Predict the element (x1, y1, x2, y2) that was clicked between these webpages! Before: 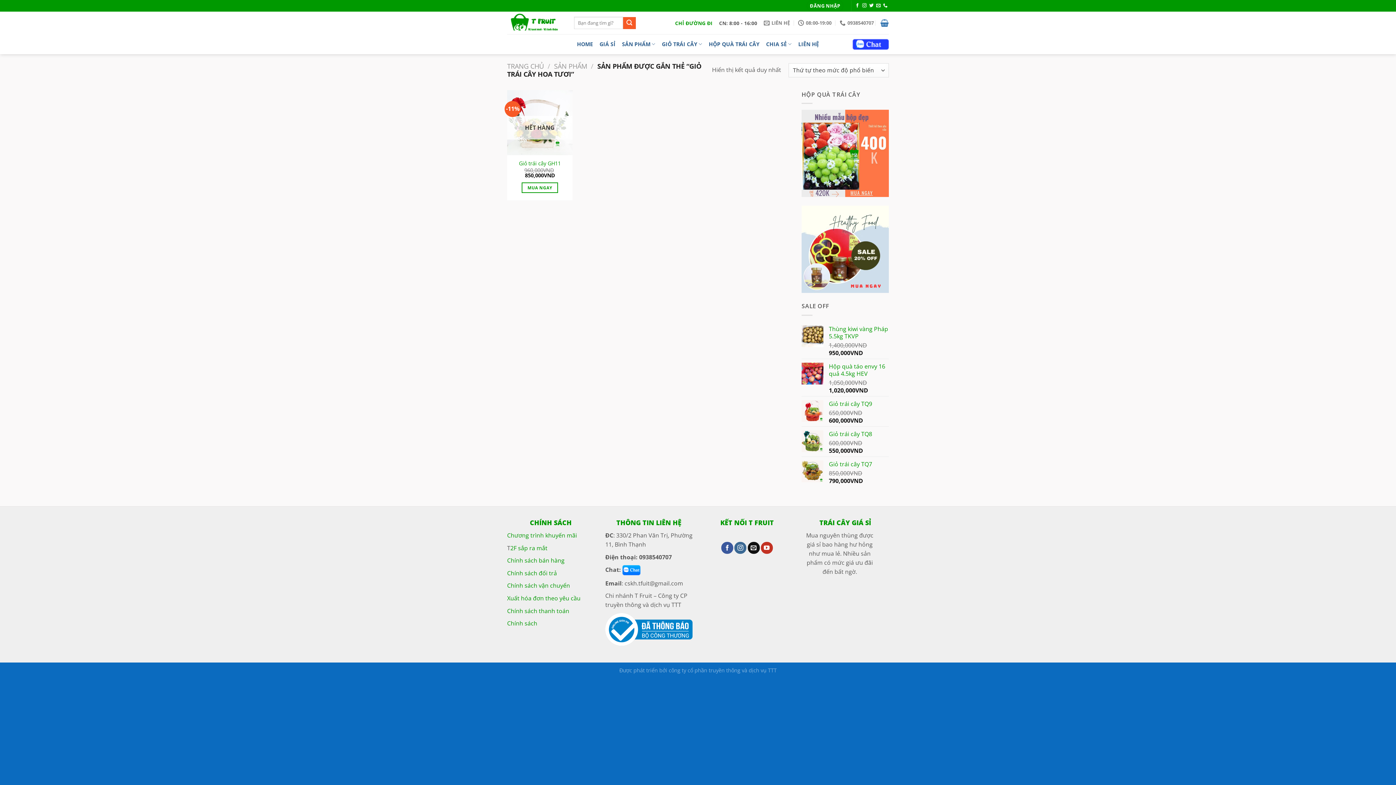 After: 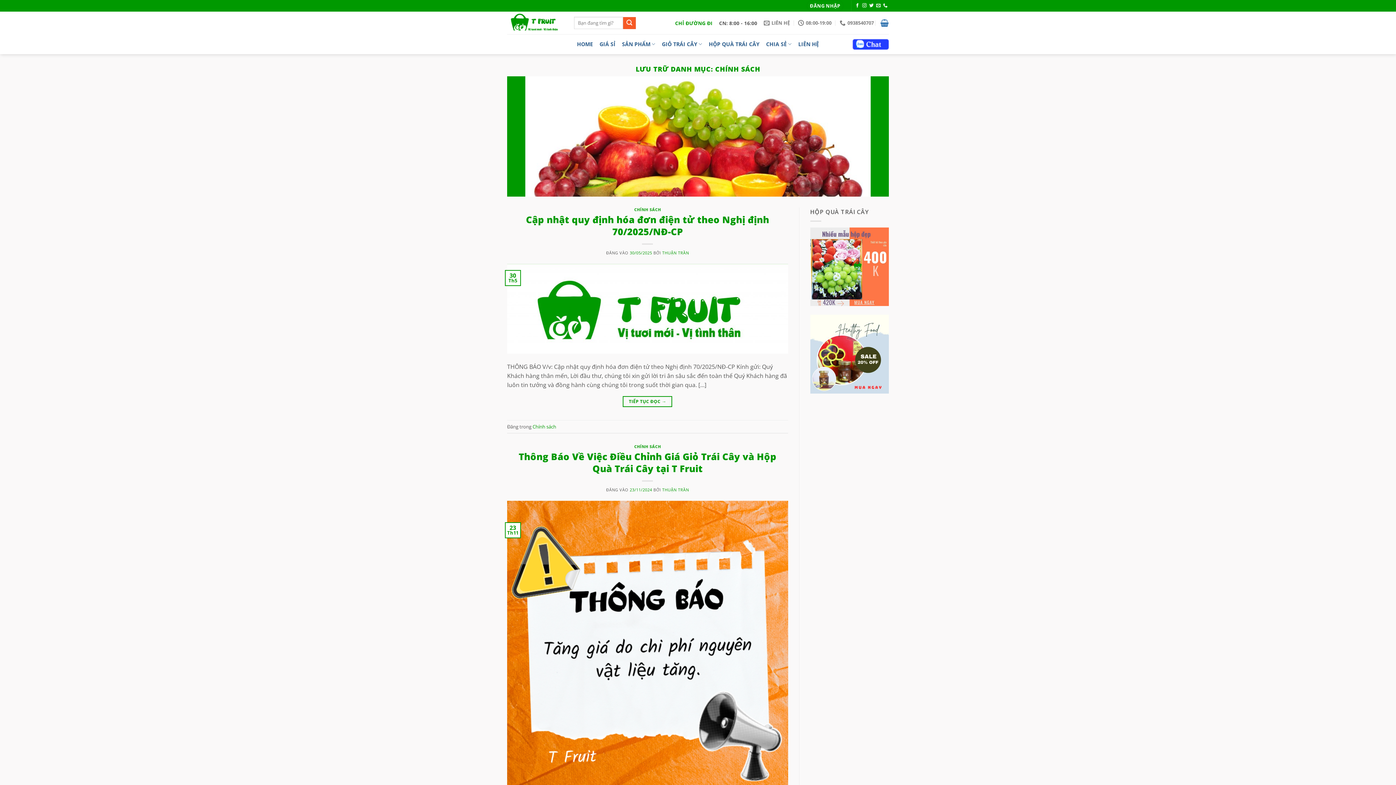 Action: bbox: (530, 518, 571, 527) label: CHÍNH SÁCH